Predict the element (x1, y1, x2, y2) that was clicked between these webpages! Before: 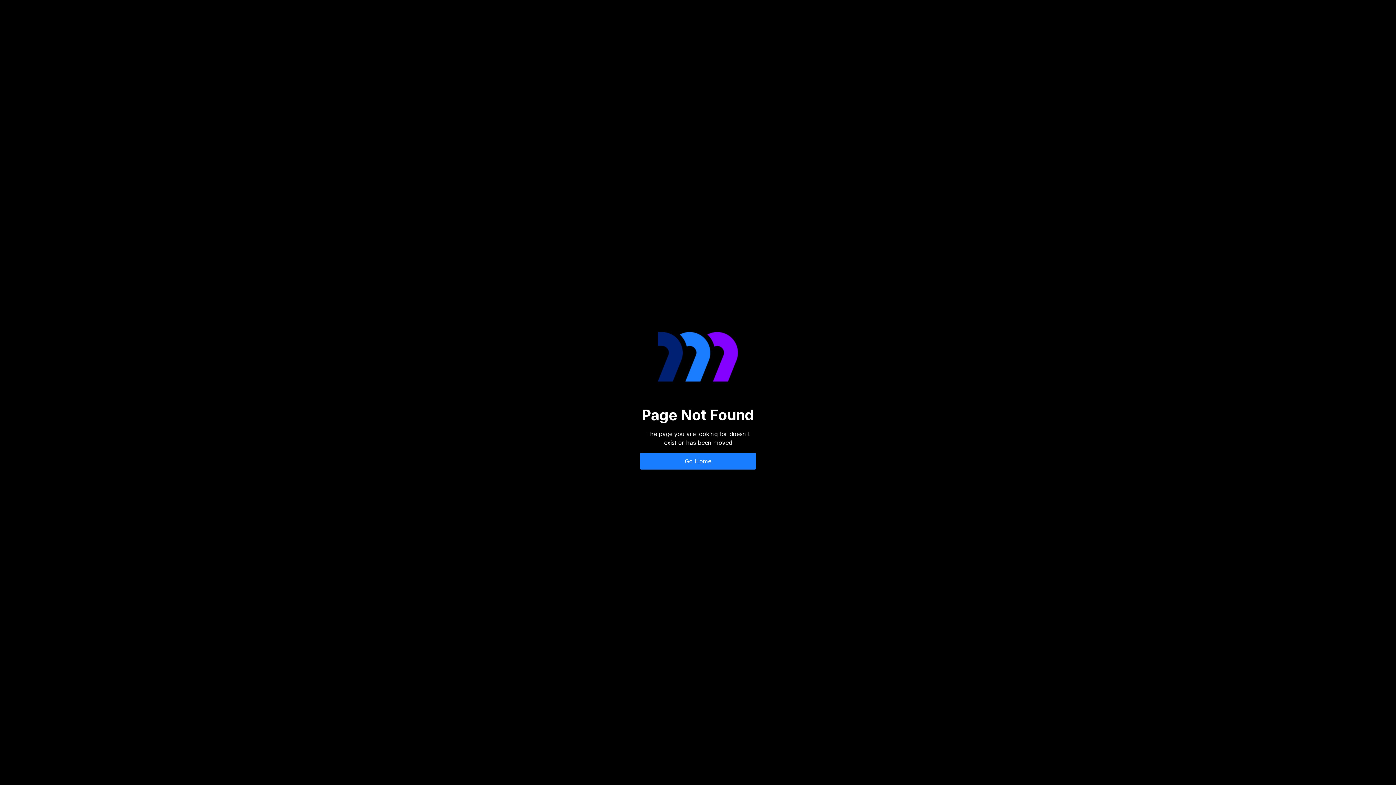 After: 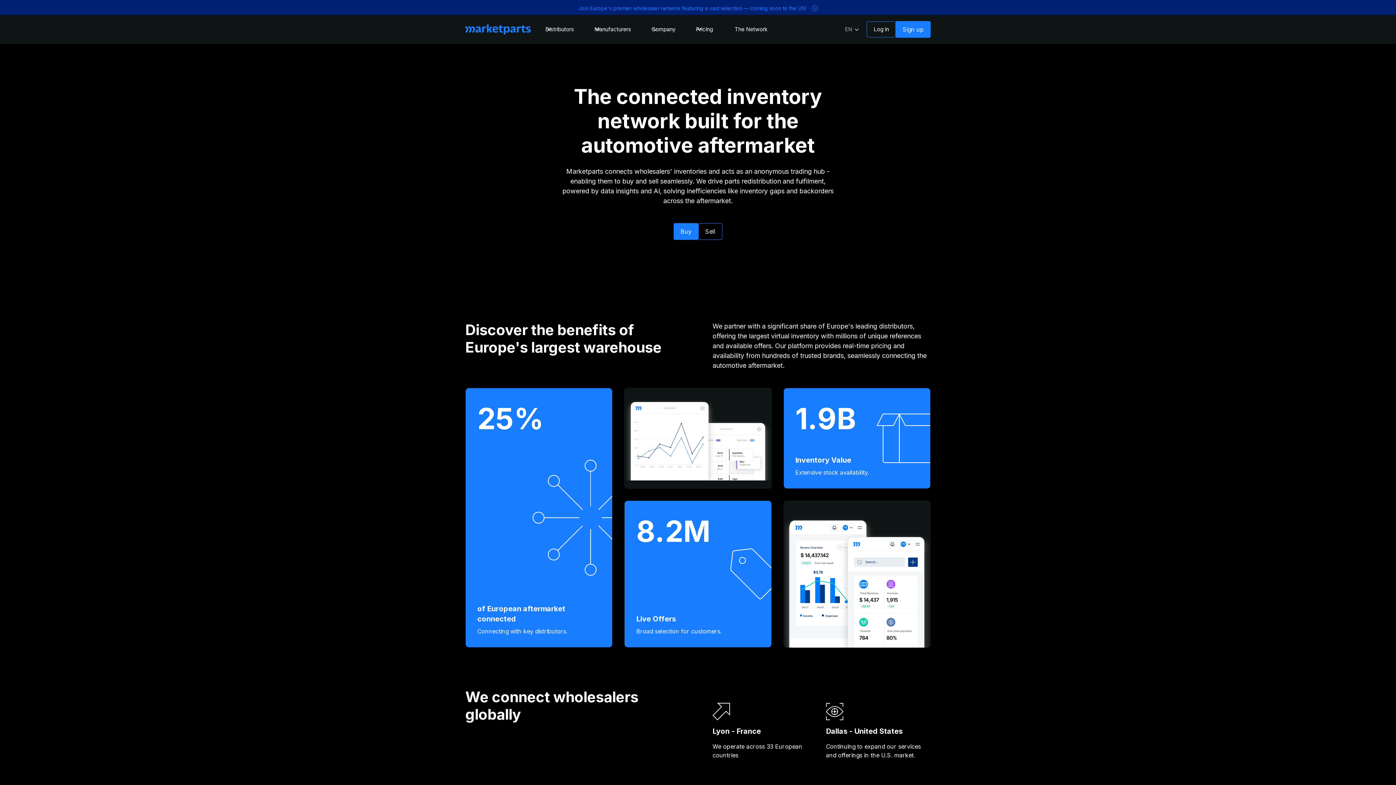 Action: label: Go Home bbox: (640, 452, 756, 469)